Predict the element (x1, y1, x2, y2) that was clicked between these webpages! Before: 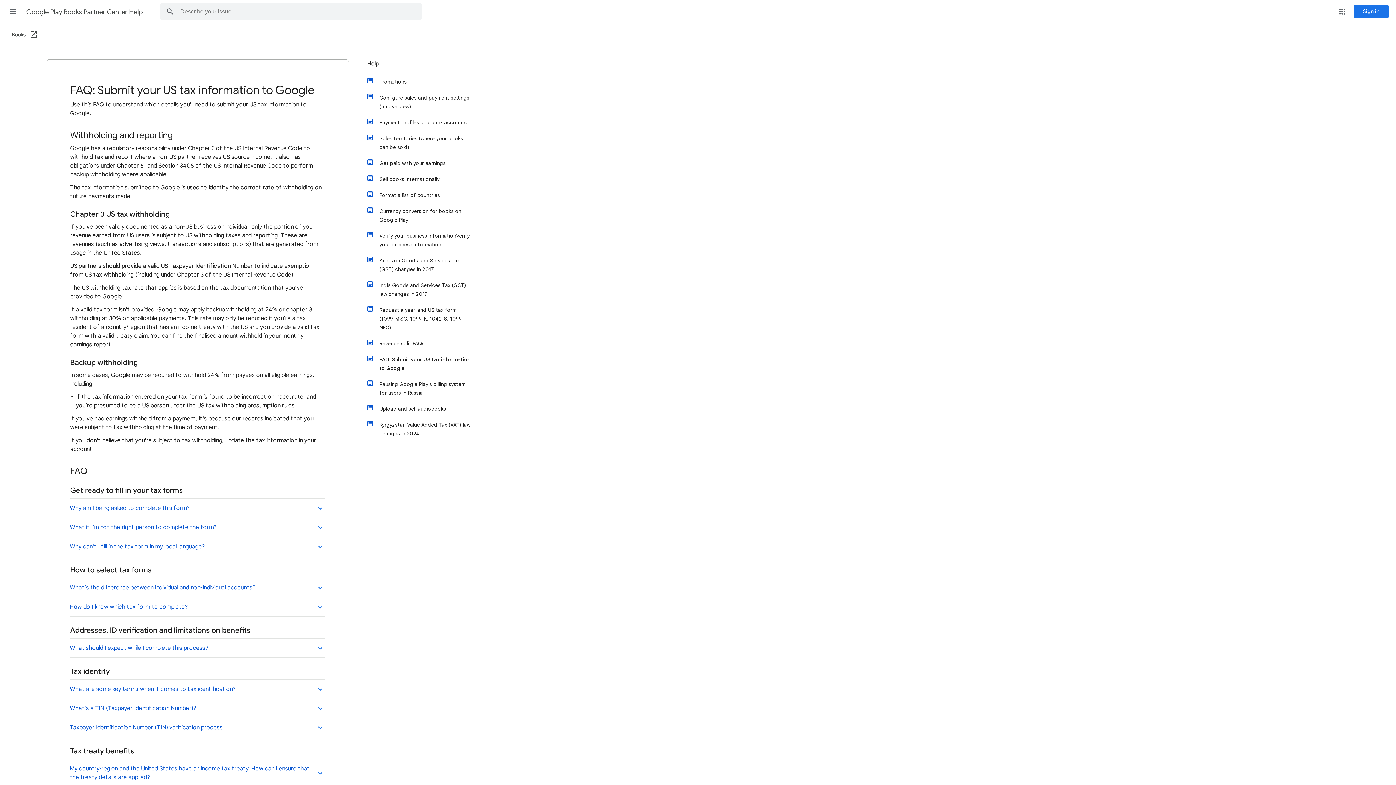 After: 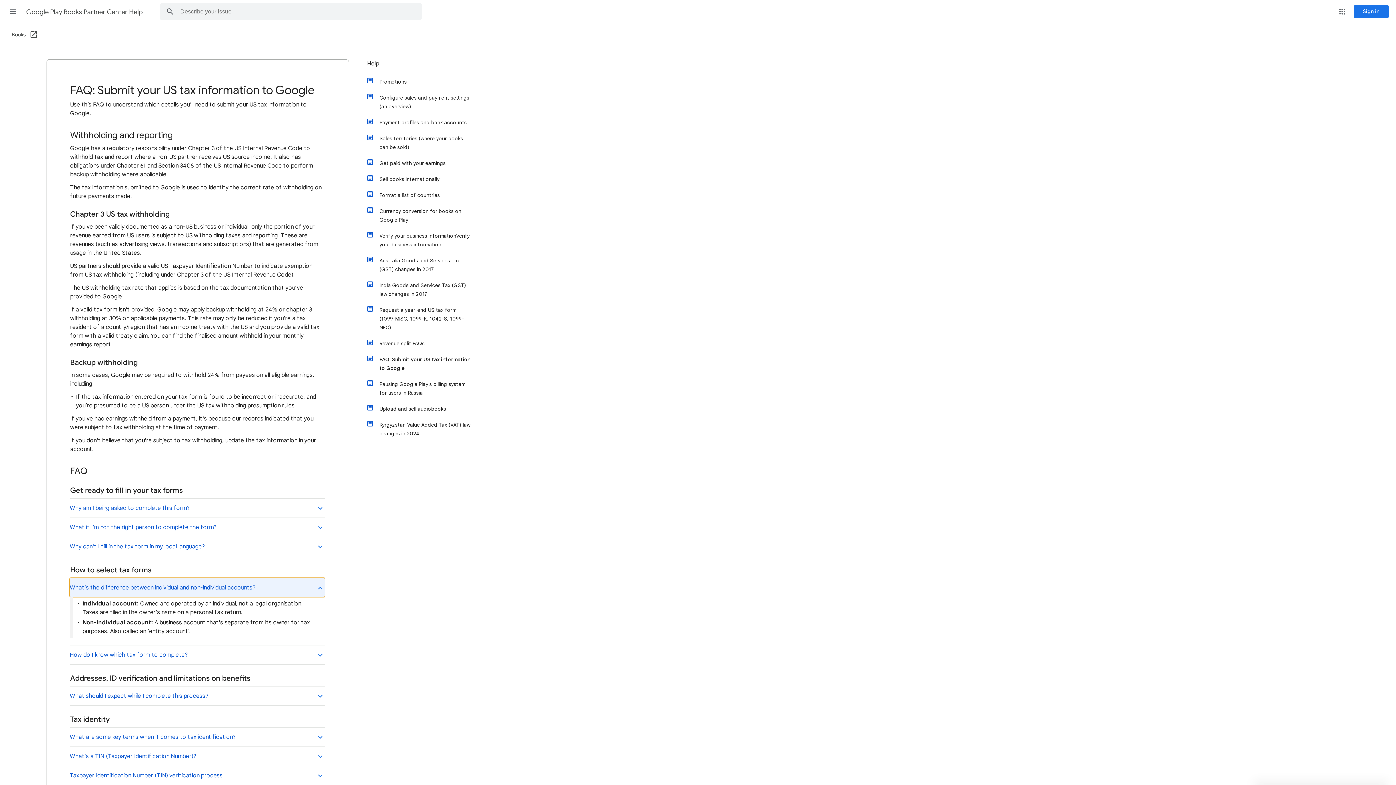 Action: bbox: (69, 578, 325, 597) label: What’s the difference between individual and non-individual accounts?